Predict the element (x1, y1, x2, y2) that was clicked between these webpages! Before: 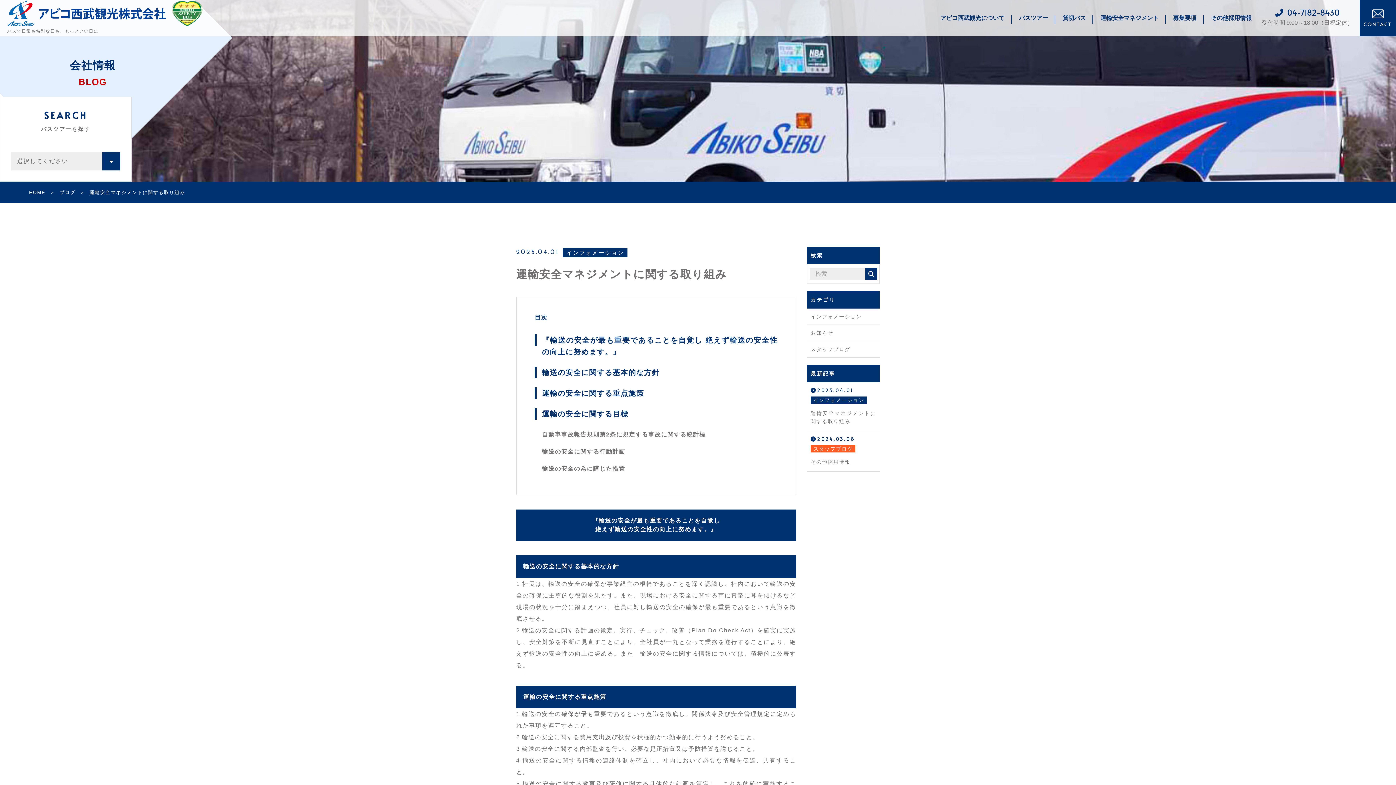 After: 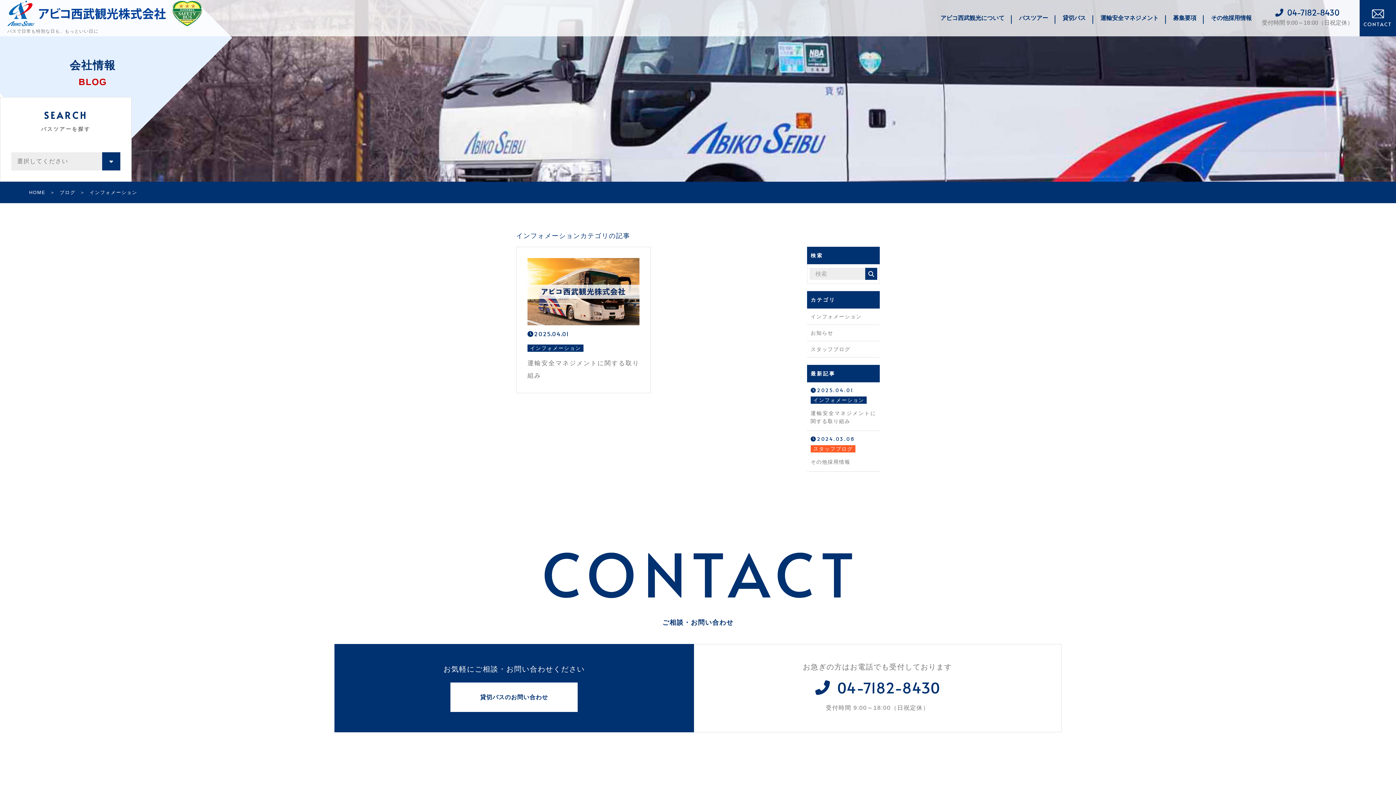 Action: bbox: (562, 248, 627, 257) label: インフォメーション